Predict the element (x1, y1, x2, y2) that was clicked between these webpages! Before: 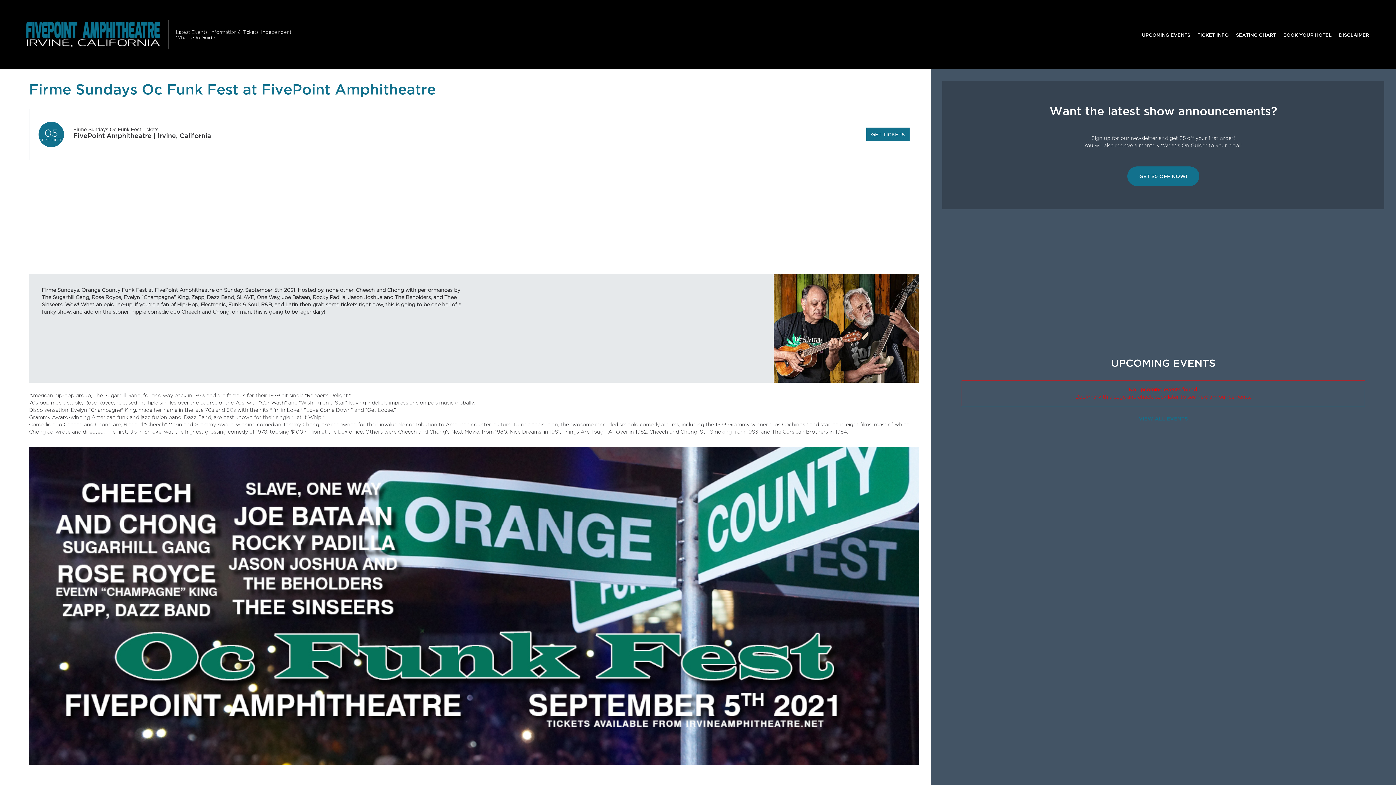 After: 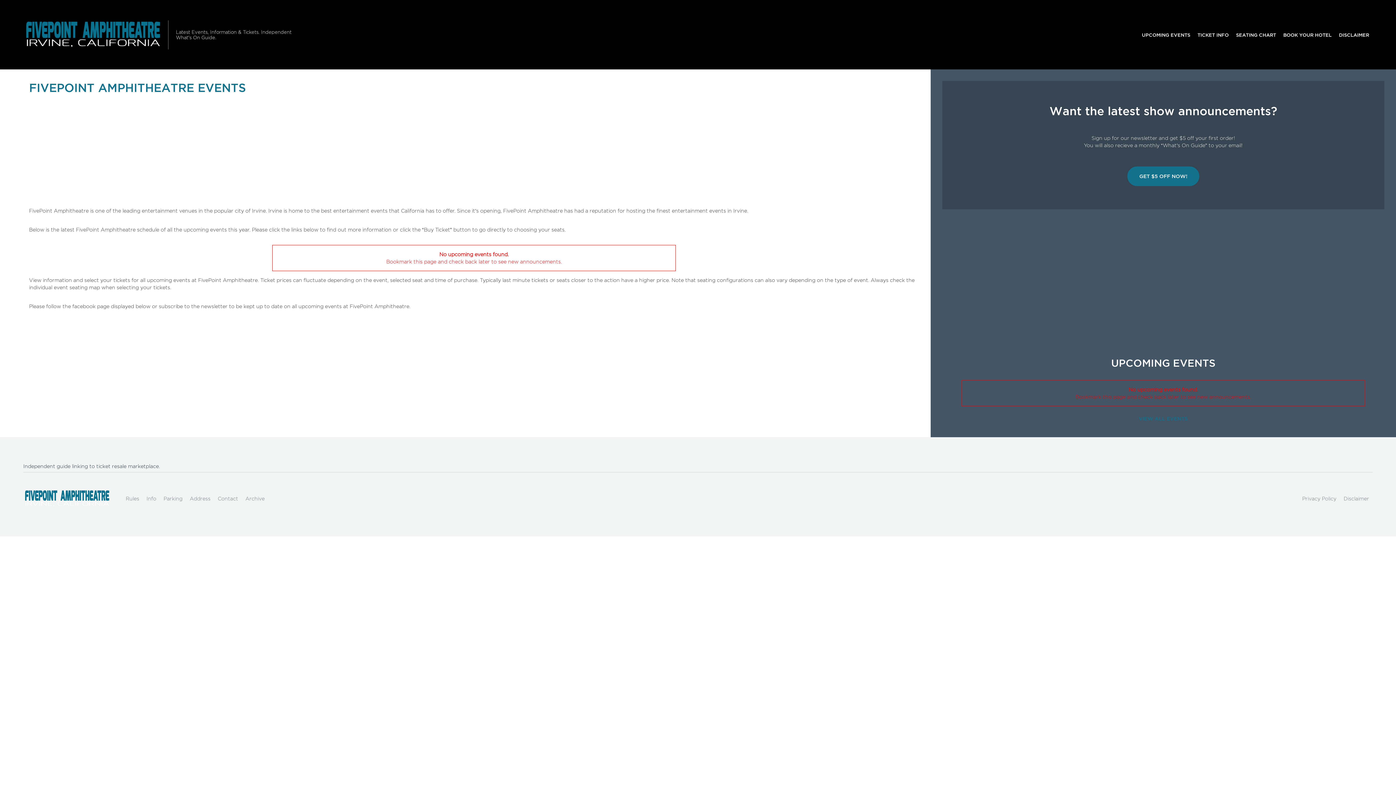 Action: bbox: (1138, 27, 1194, 41) label: UPCOMING EVENTS